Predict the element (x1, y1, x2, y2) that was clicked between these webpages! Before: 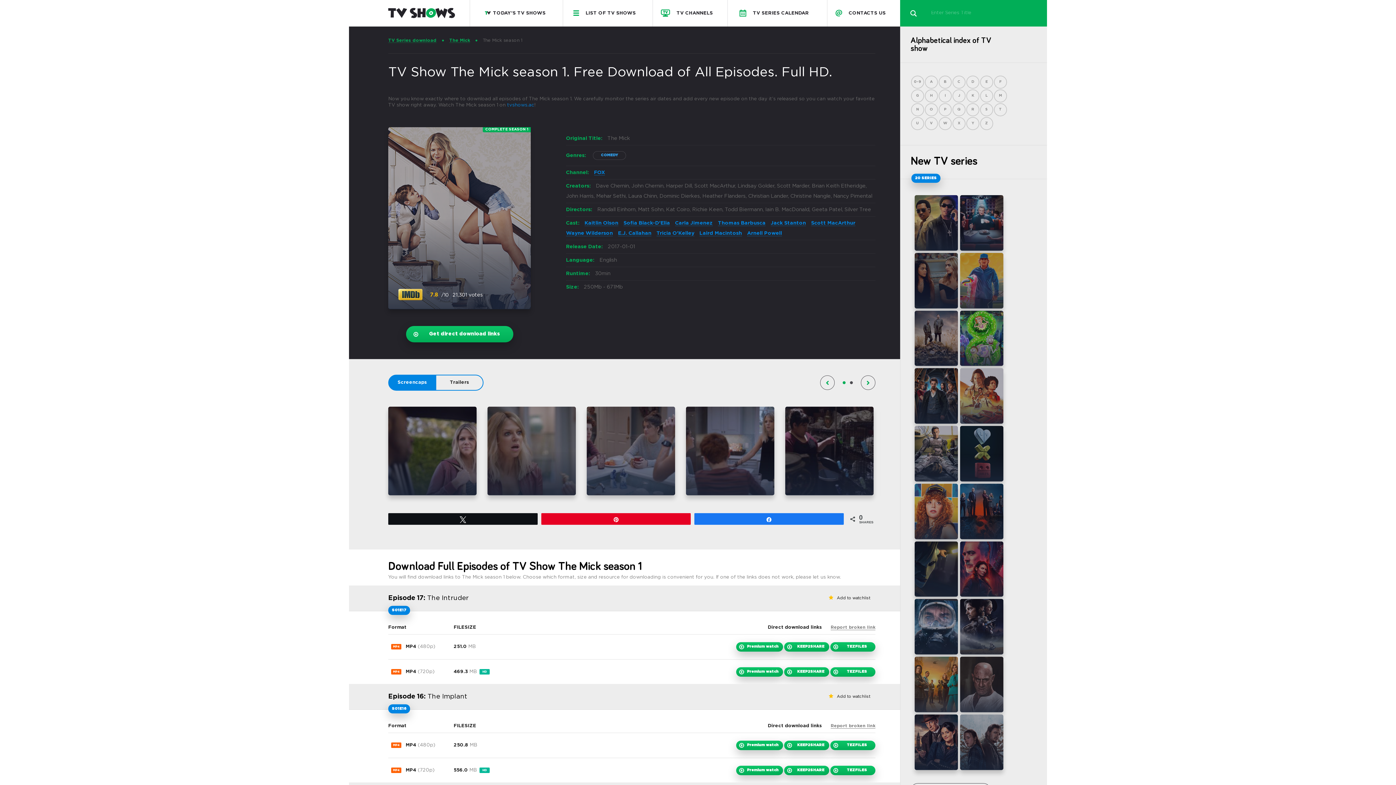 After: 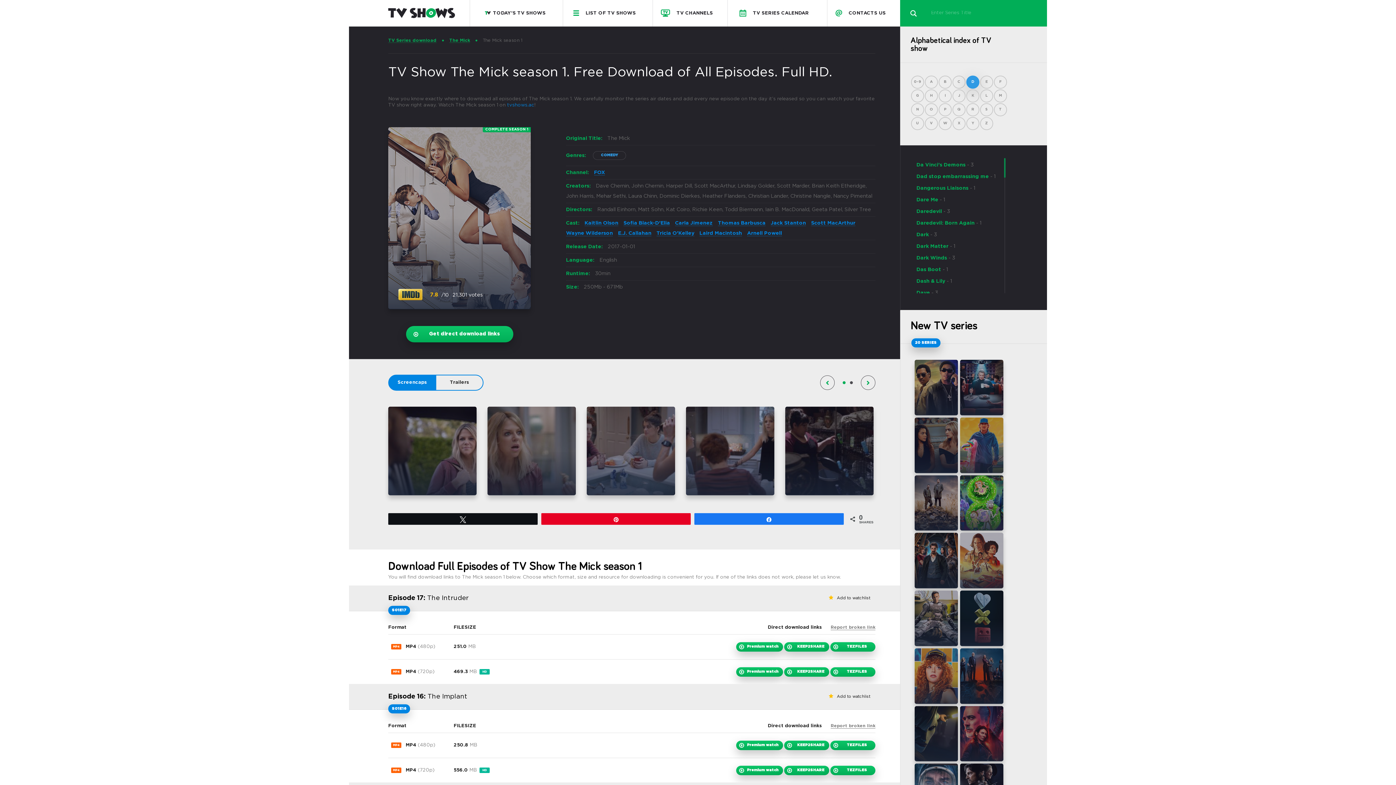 Action: label: D bbox: (966, 75, 979, 88)